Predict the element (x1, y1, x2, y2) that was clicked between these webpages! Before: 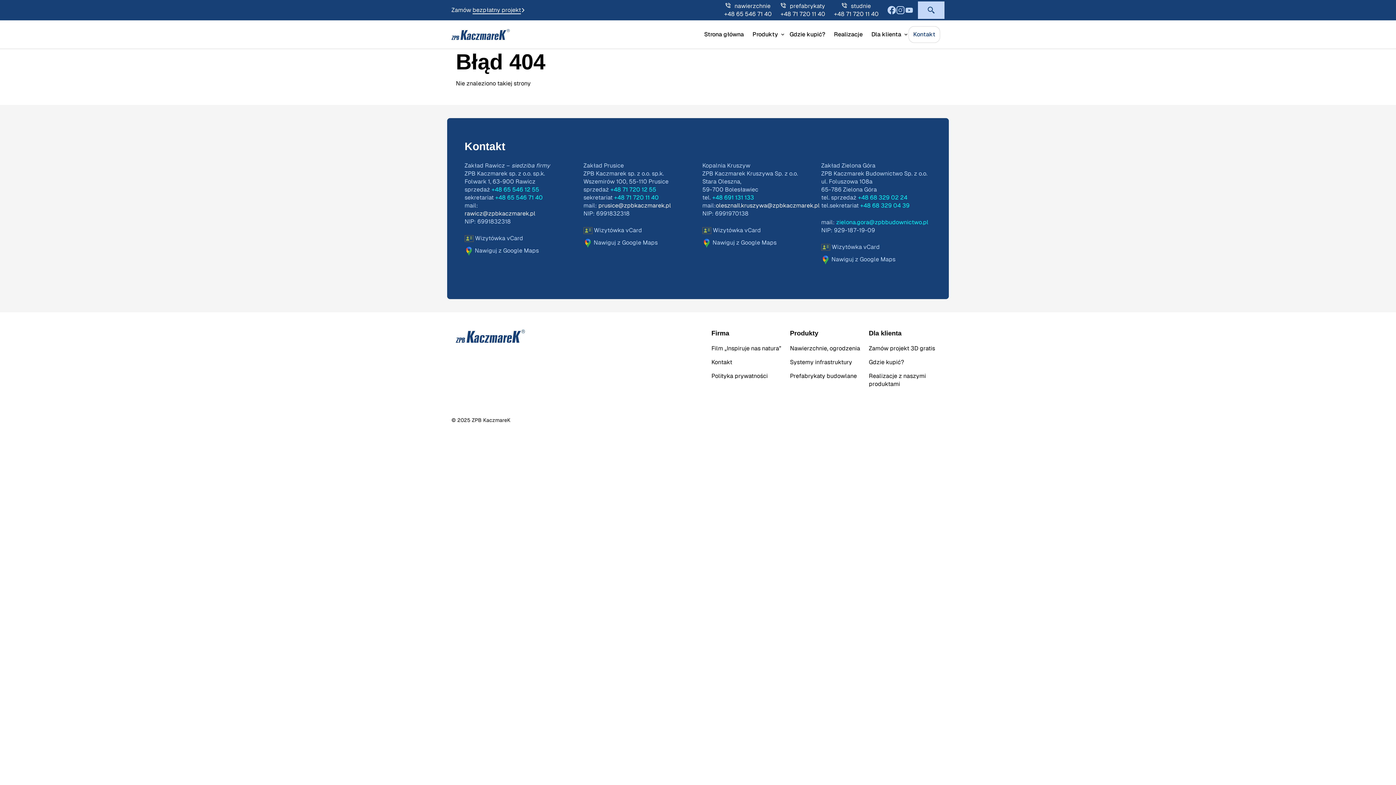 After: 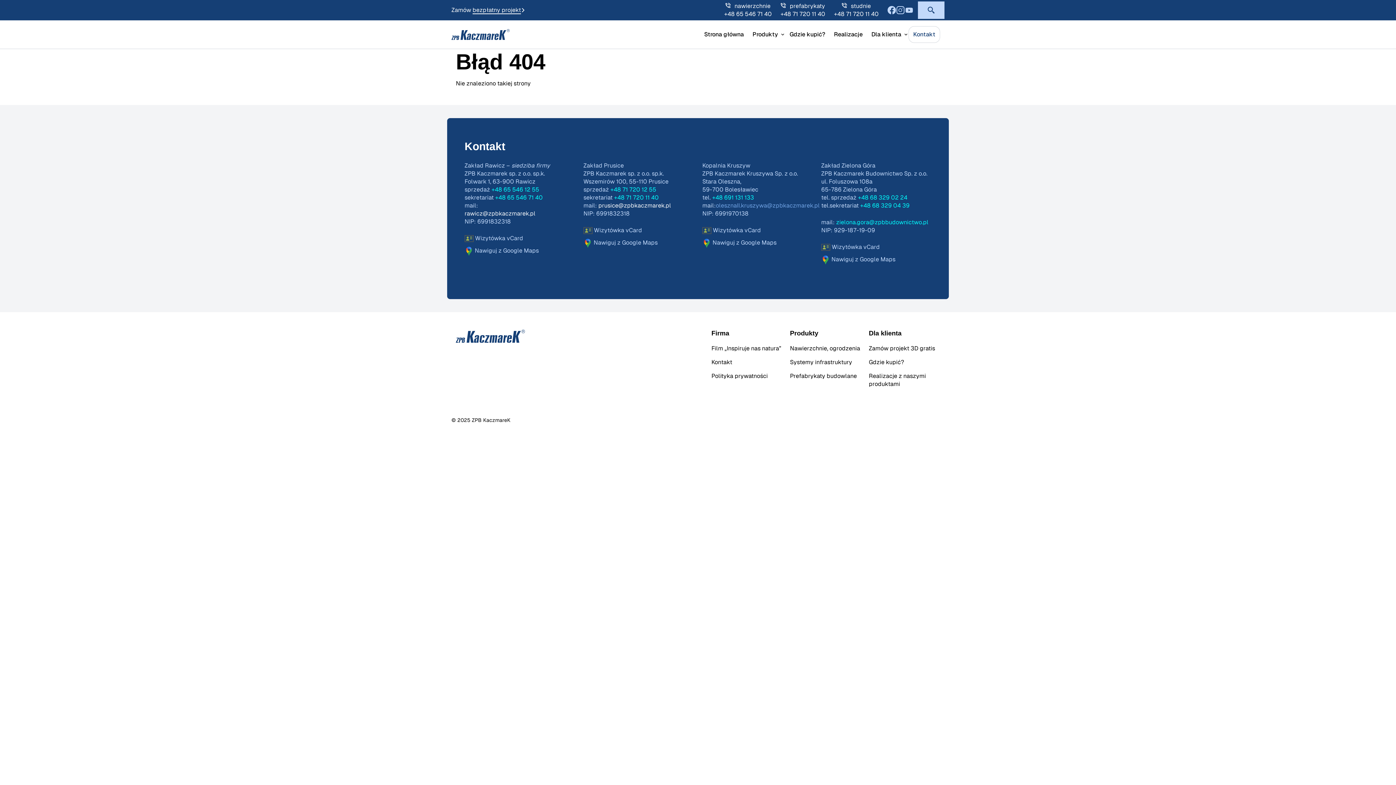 Action: bbox: (716, 202, 820, 208) label: olesznaII.kruszywa@zpbkaczmarek.pl